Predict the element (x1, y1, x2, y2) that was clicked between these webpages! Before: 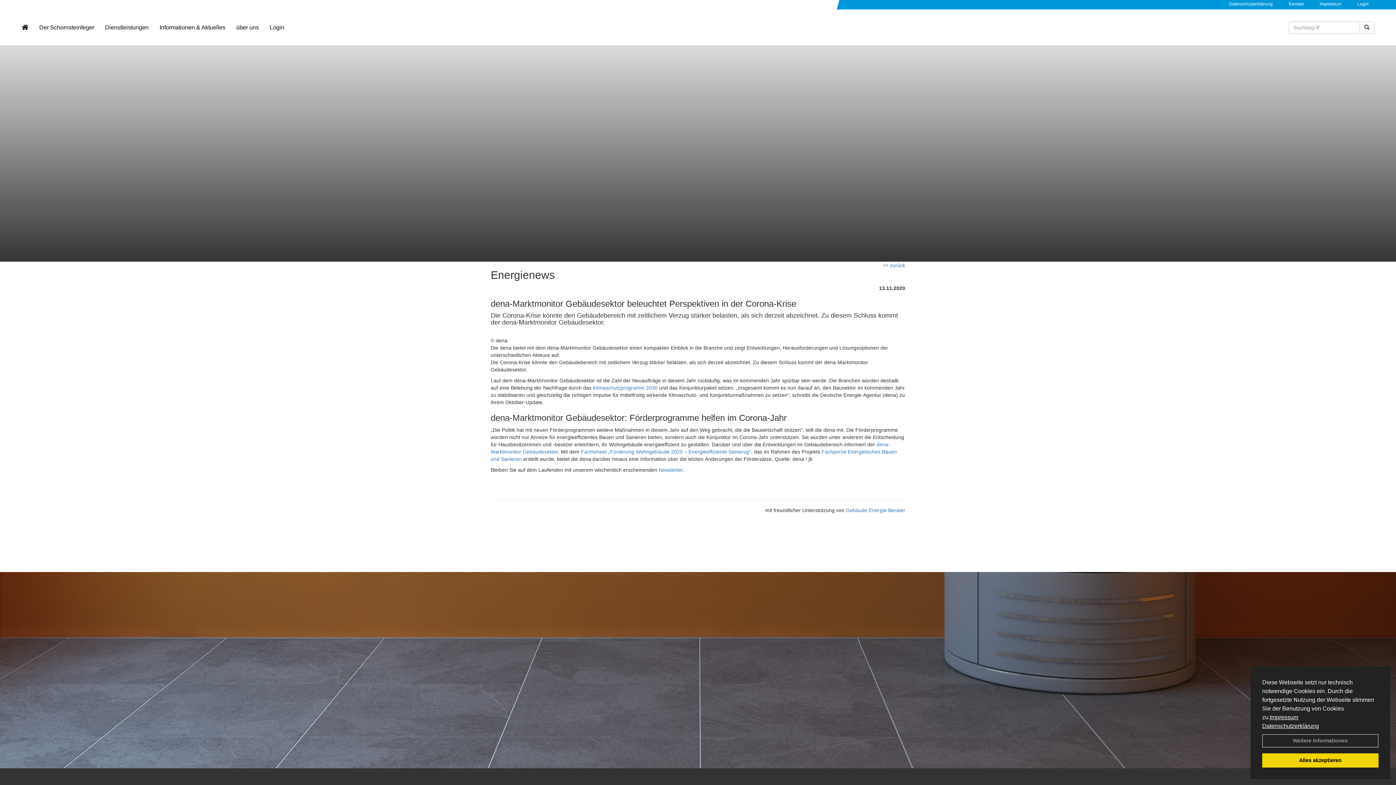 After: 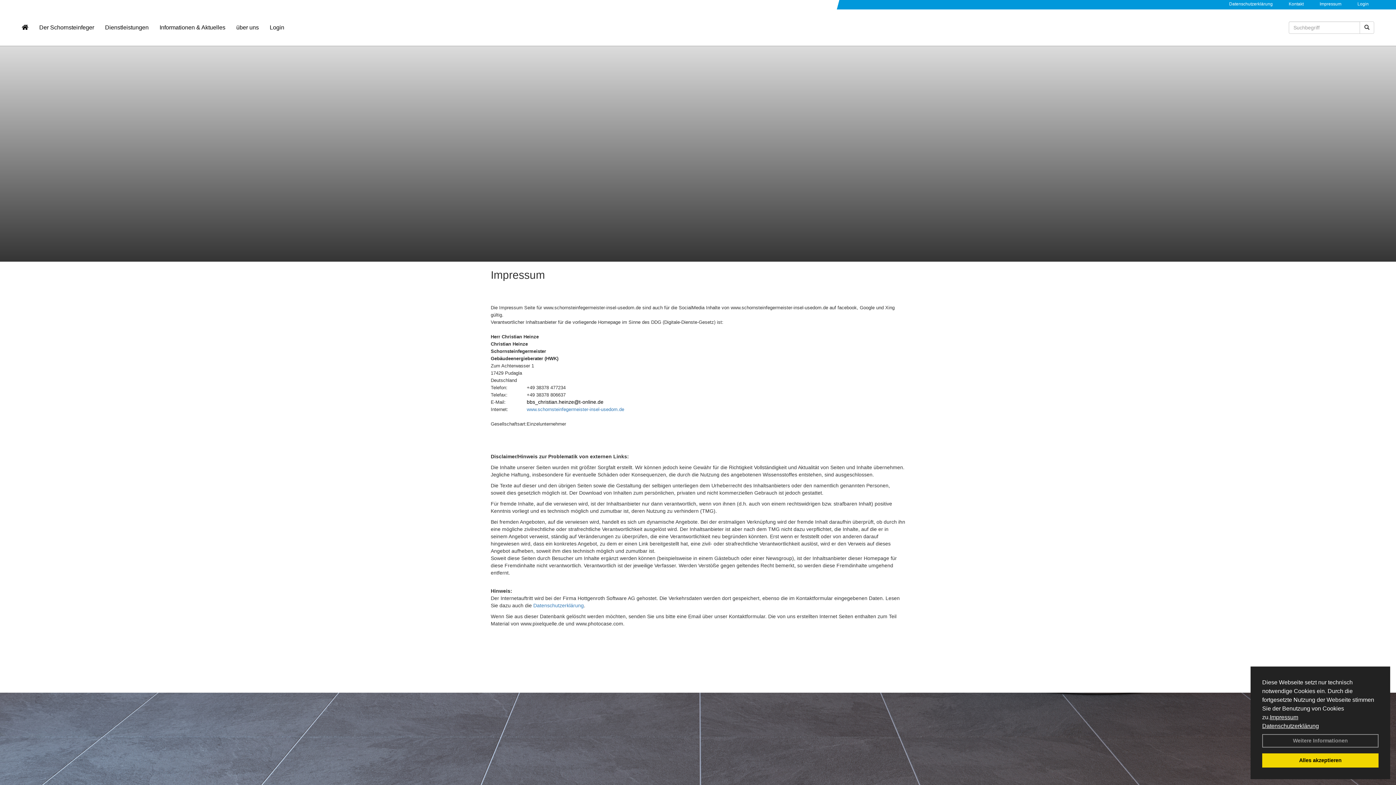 Action: bbox: (1320, 1, 1341, 6) label: Impressum